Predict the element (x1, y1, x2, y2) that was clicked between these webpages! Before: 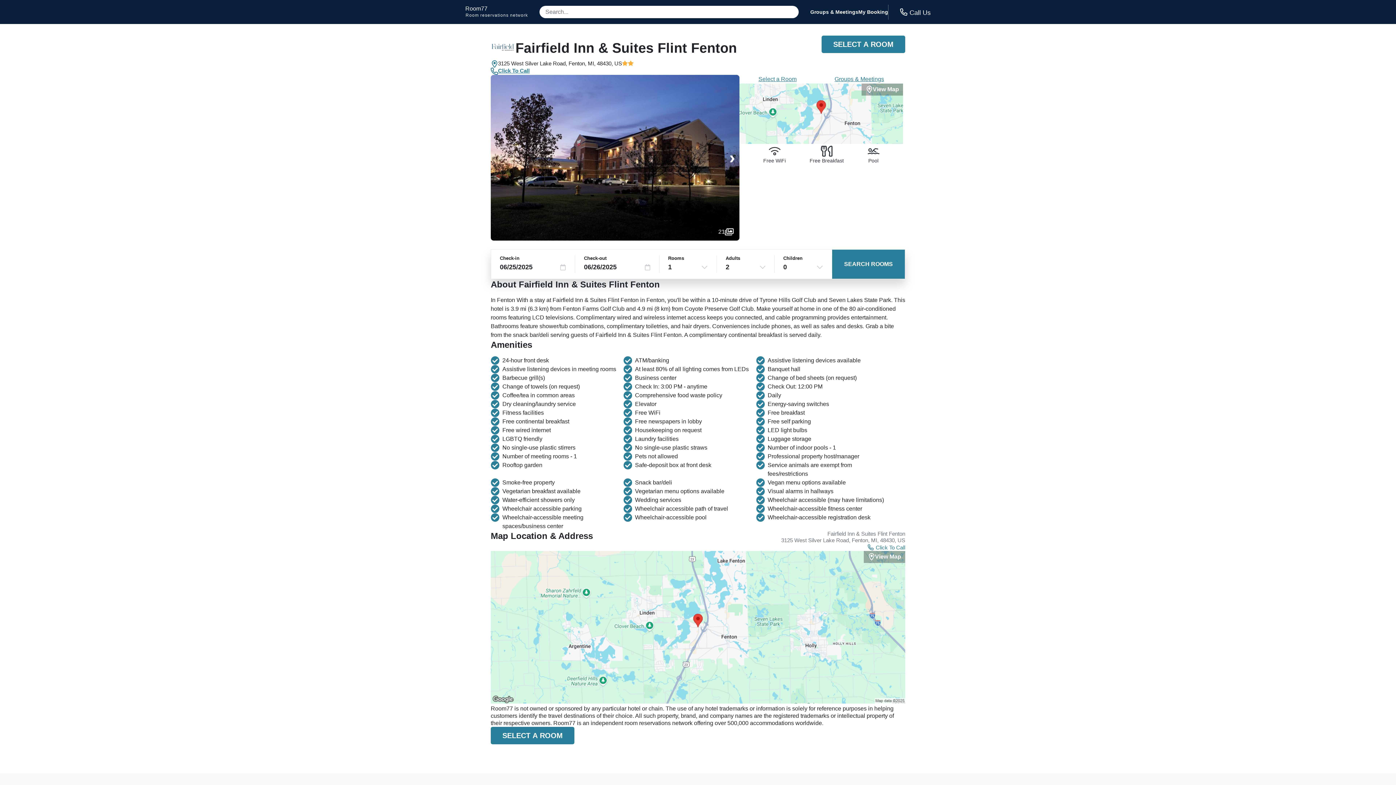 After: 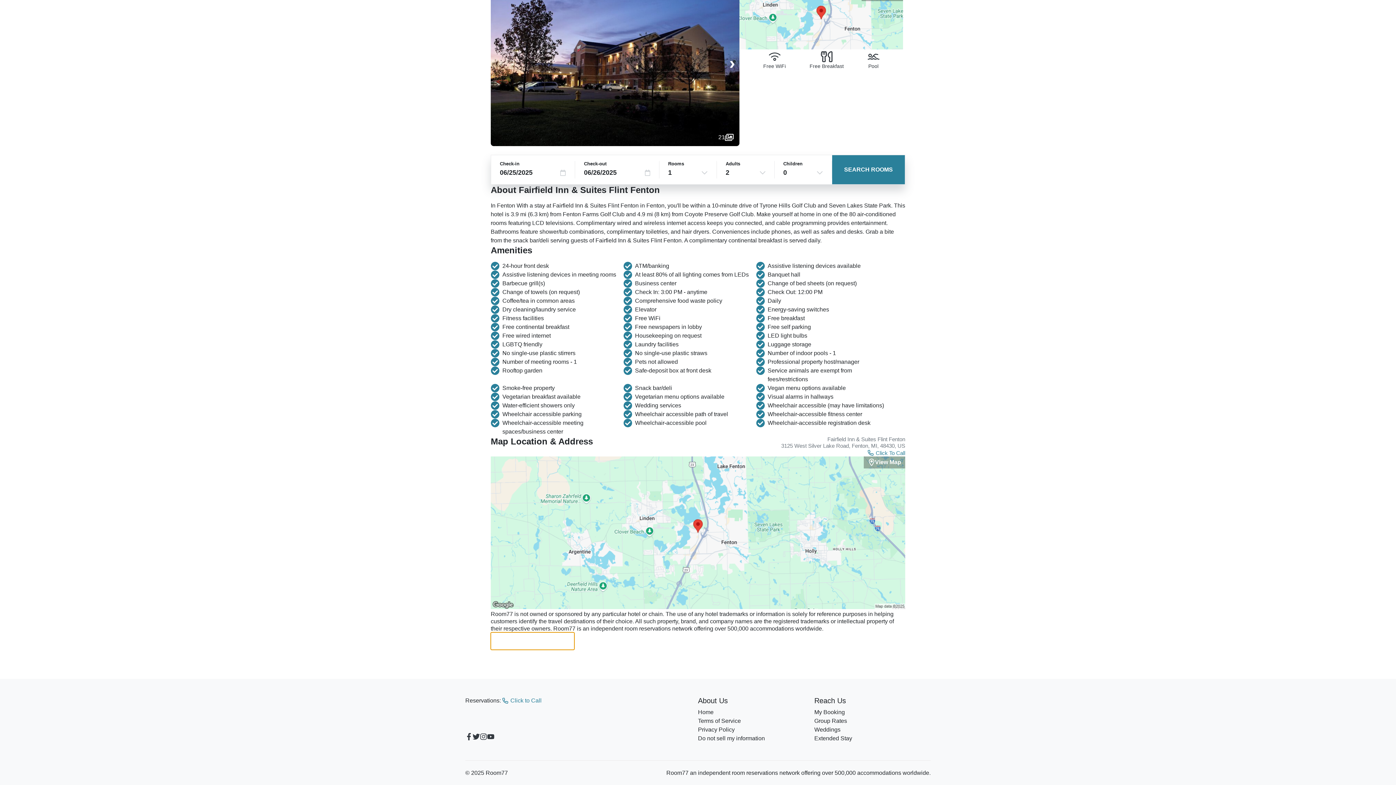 Action: bbox: (490, 727, 574, 744) label: SELECT A ROOM